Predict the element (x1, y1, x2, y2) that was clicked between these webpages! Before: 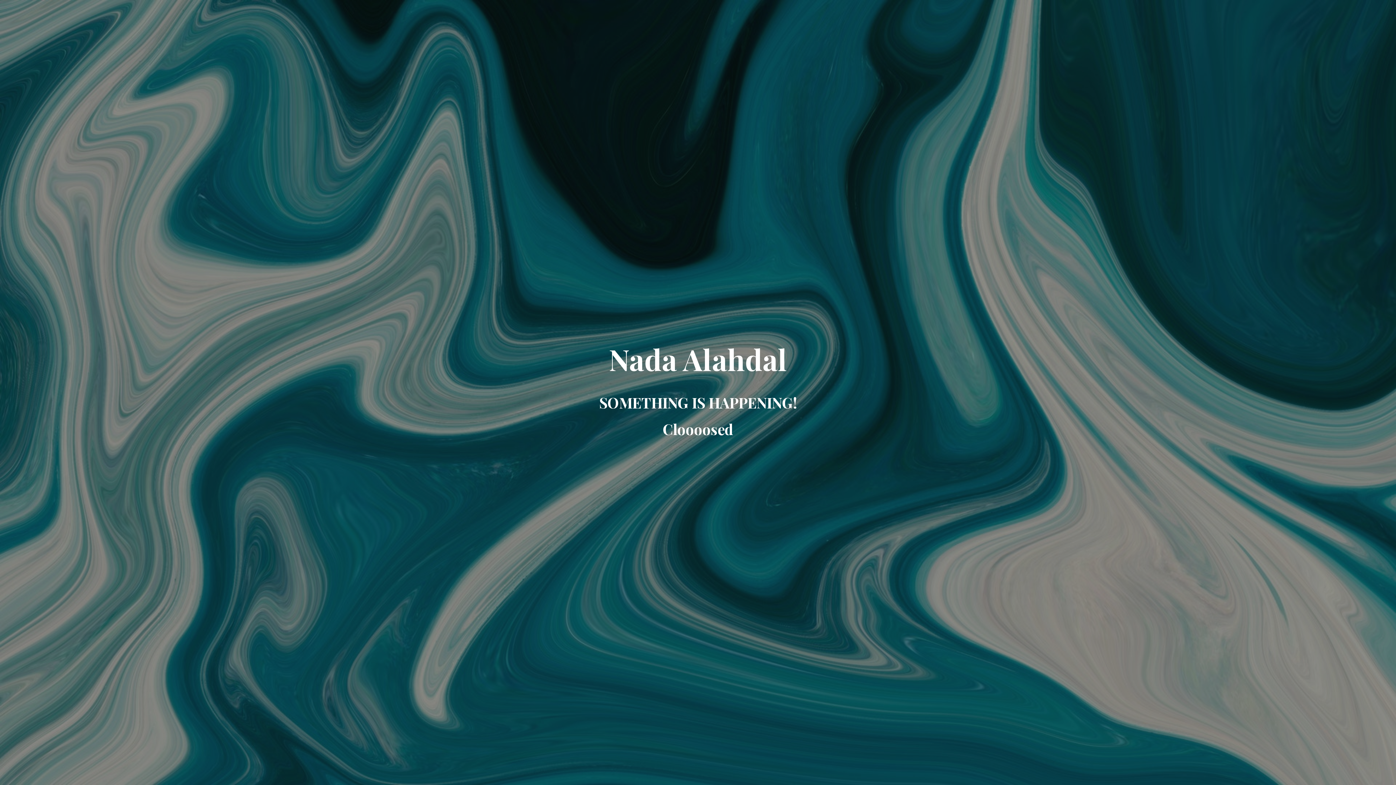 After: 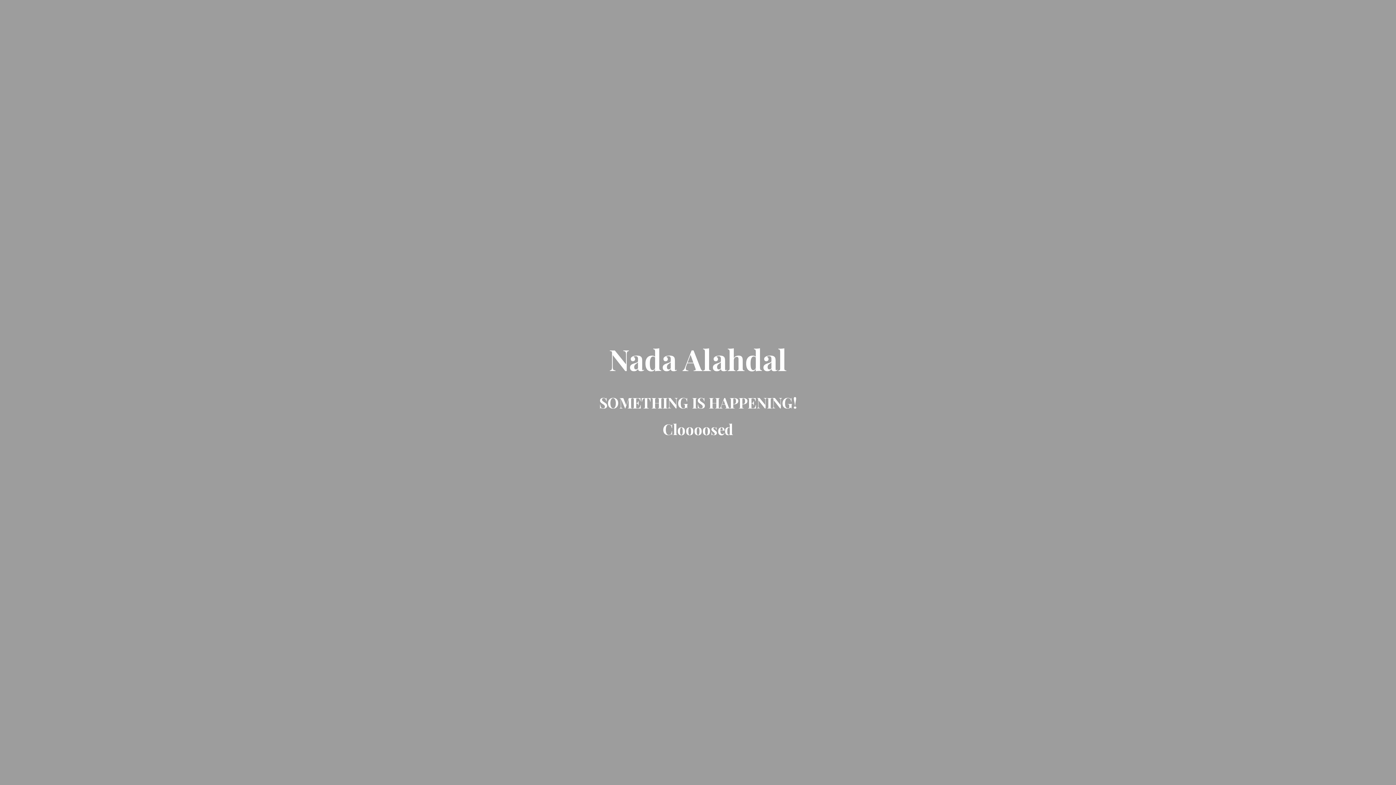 Action: bbox: (608, 356, 787, 374) label: Nada Alahdal